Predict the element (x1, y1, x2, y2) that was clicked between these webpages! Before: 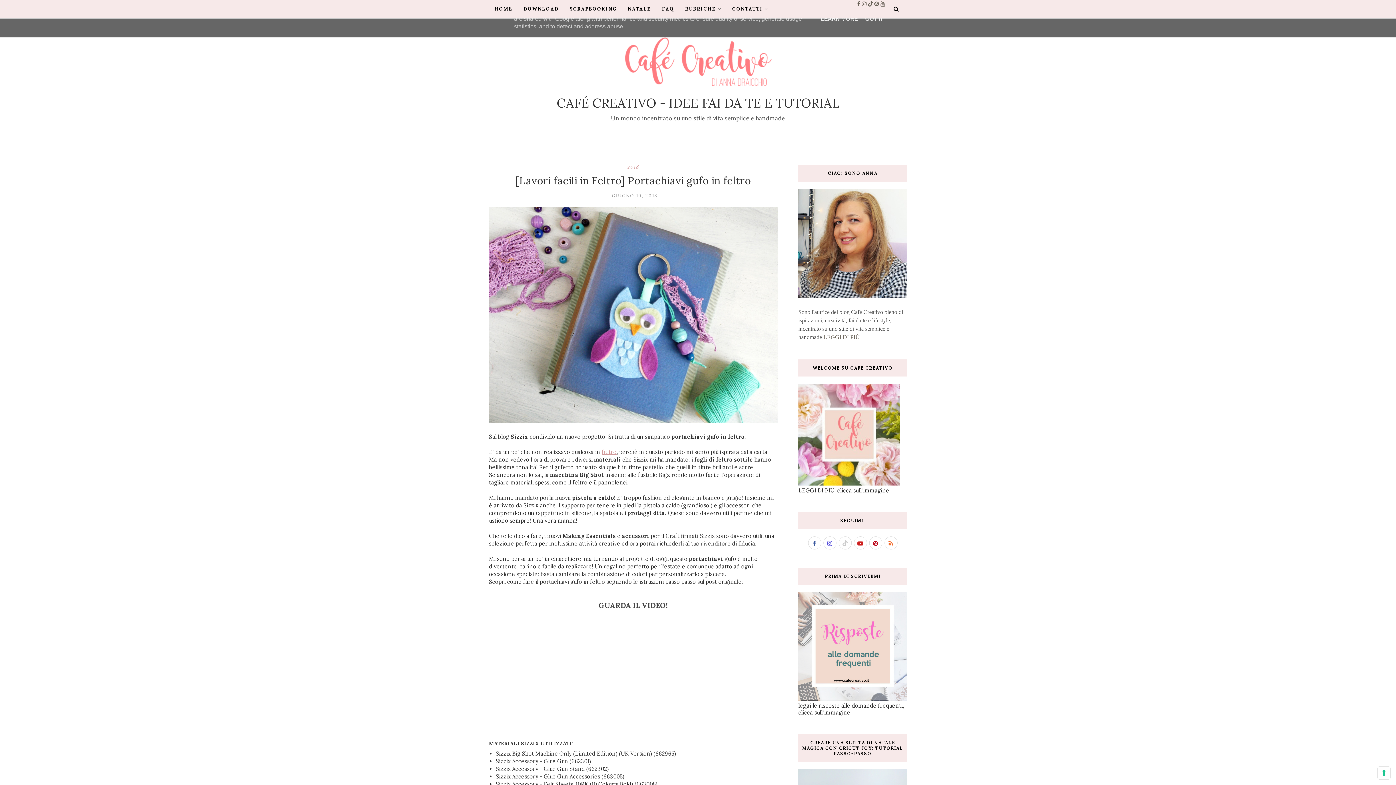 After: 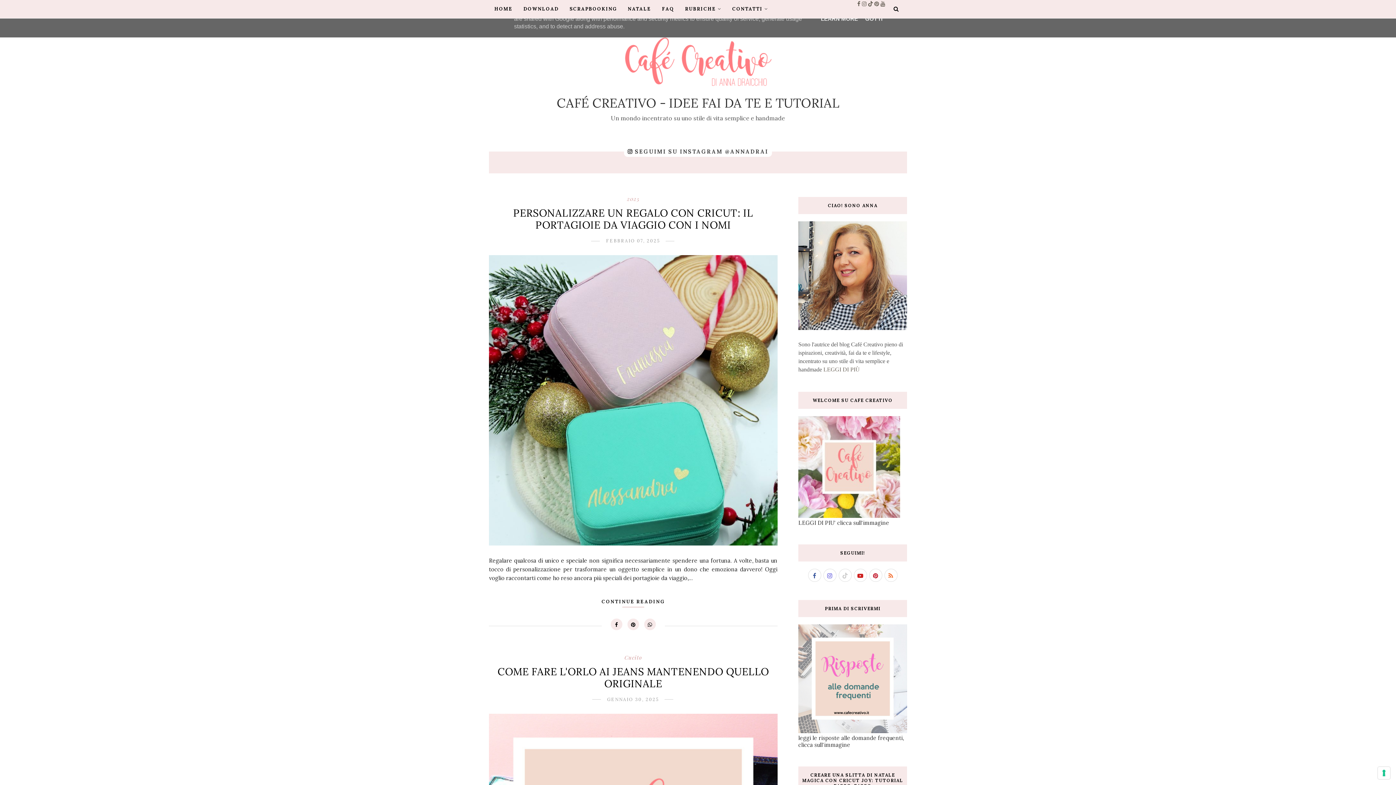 Action: bbox: (620, 33, 775, 93)